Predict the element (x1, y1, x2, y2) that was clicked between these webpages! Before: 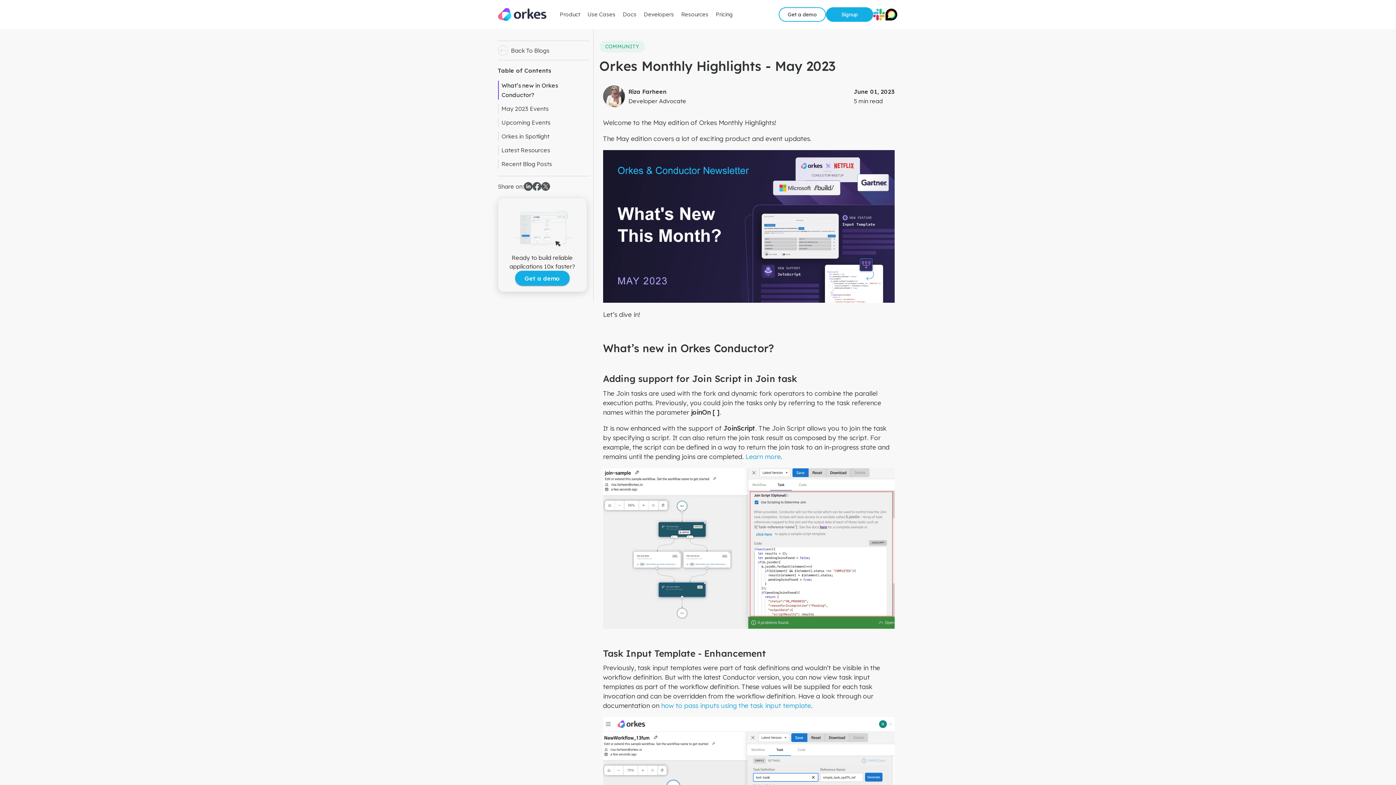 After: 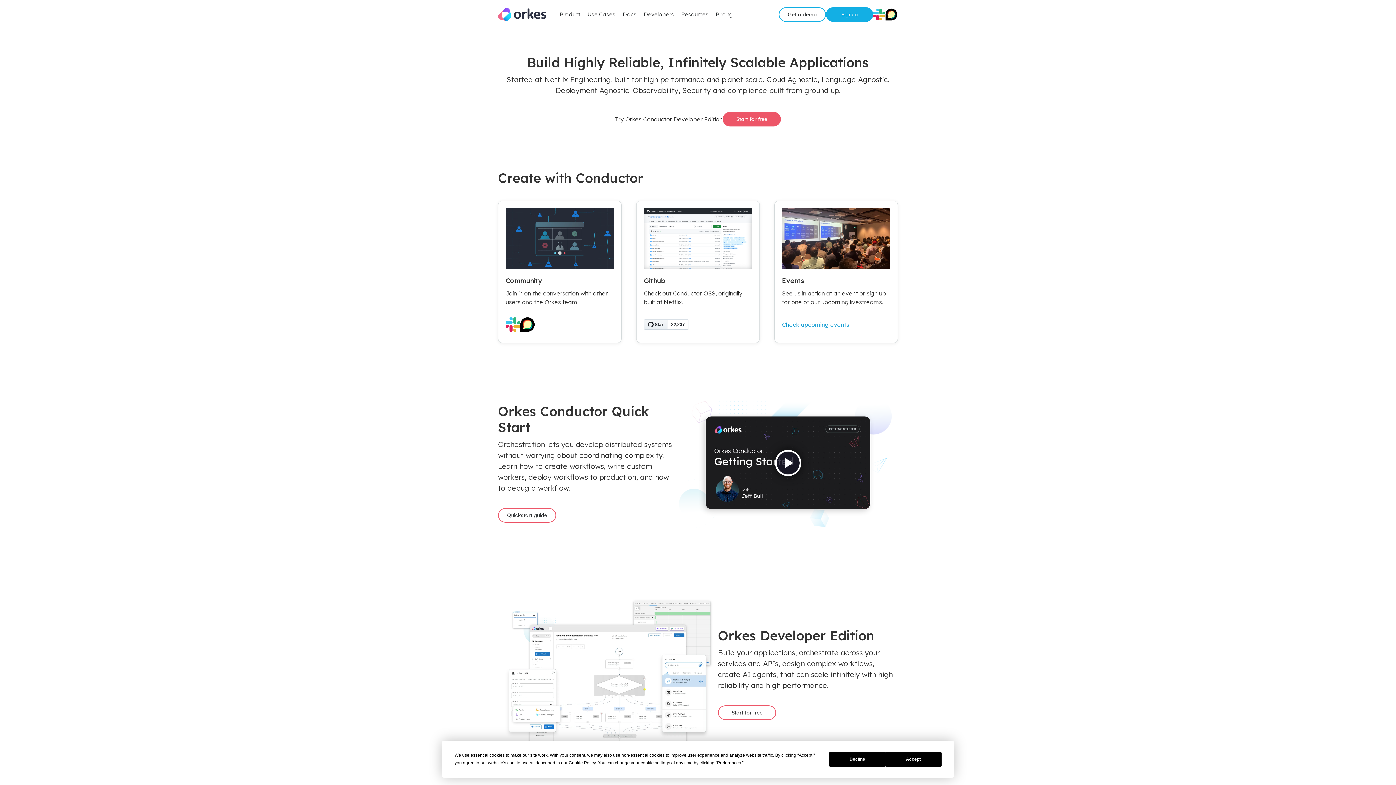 Action: bbox: (640, 0, 677, 29) label: Developers